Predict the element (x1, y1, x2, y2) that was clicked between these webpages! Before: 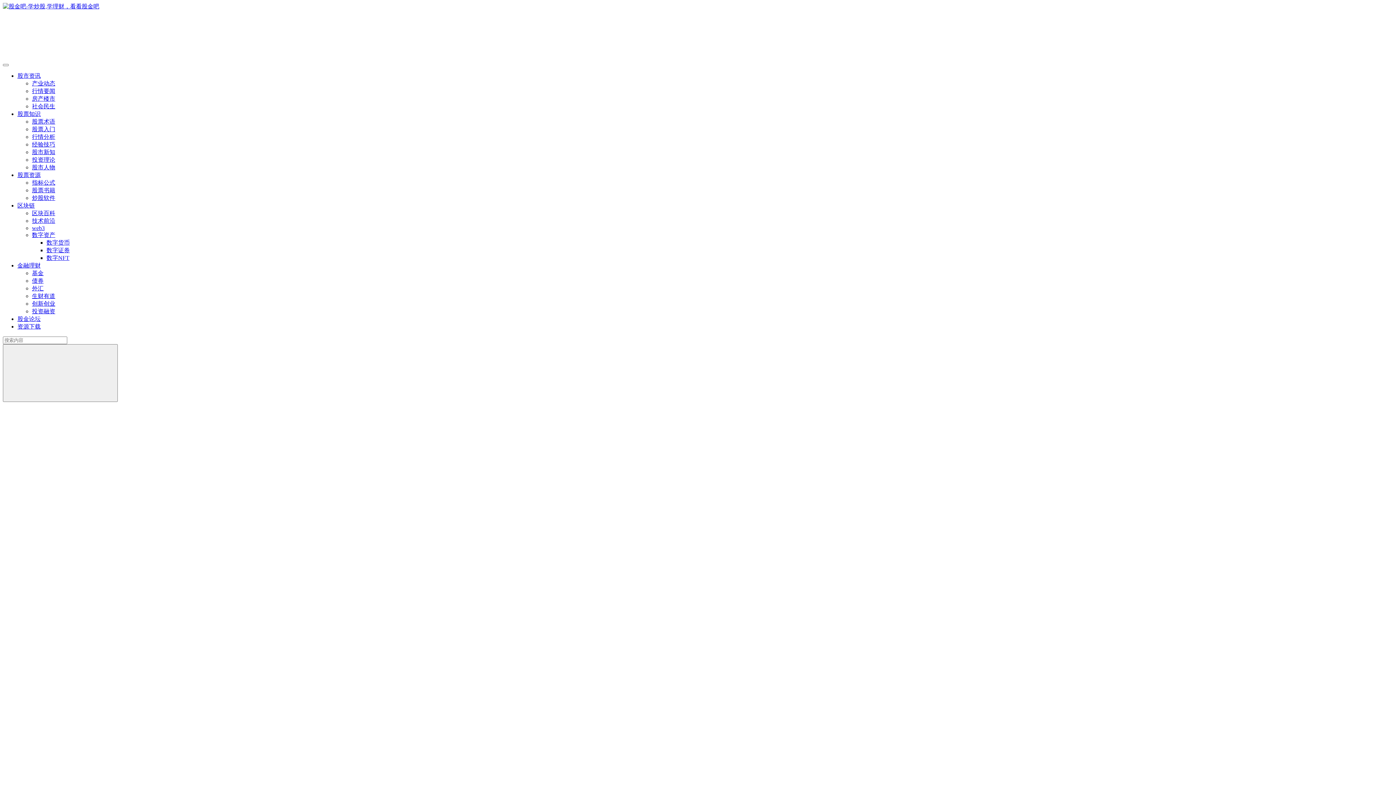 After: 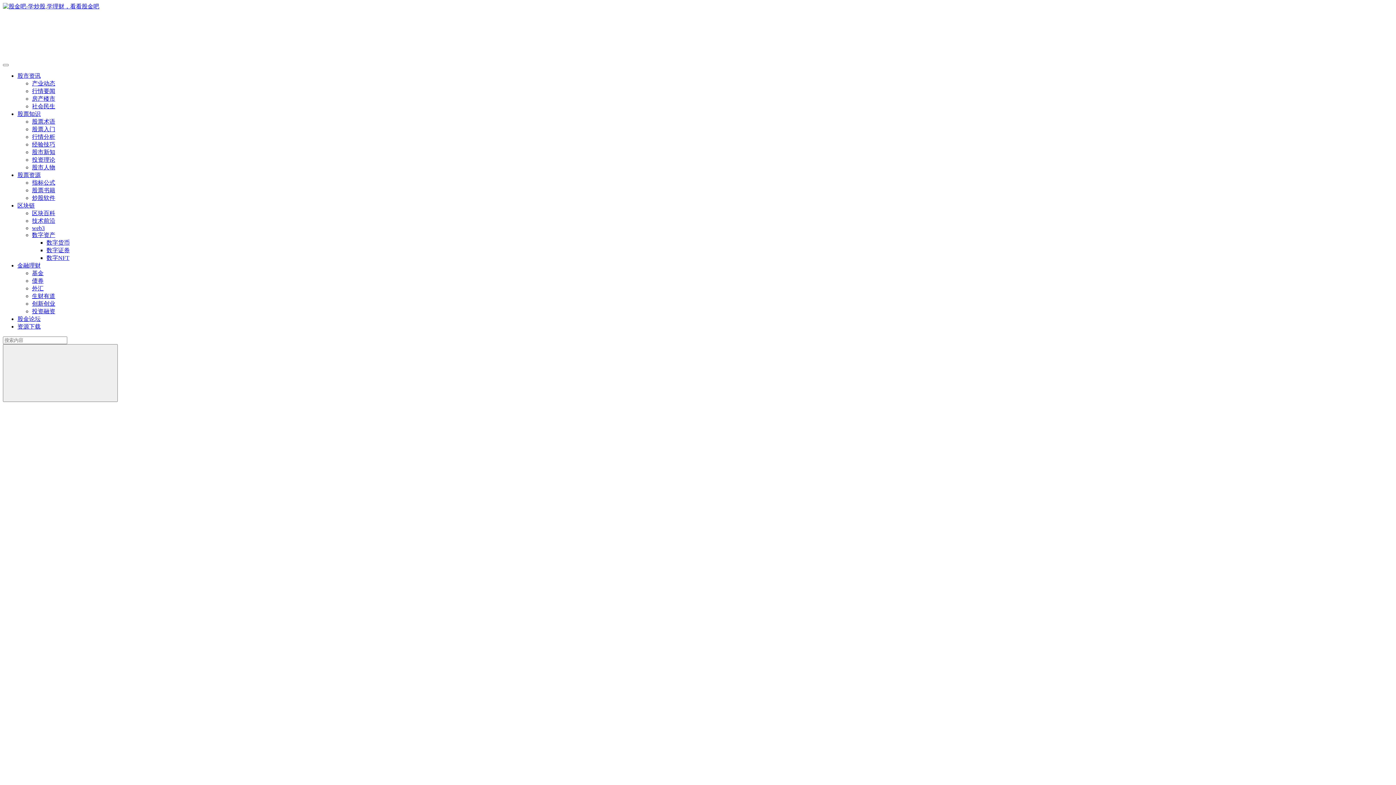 Action: label: 股票资源 bbox: (17, 172, 40, 178)